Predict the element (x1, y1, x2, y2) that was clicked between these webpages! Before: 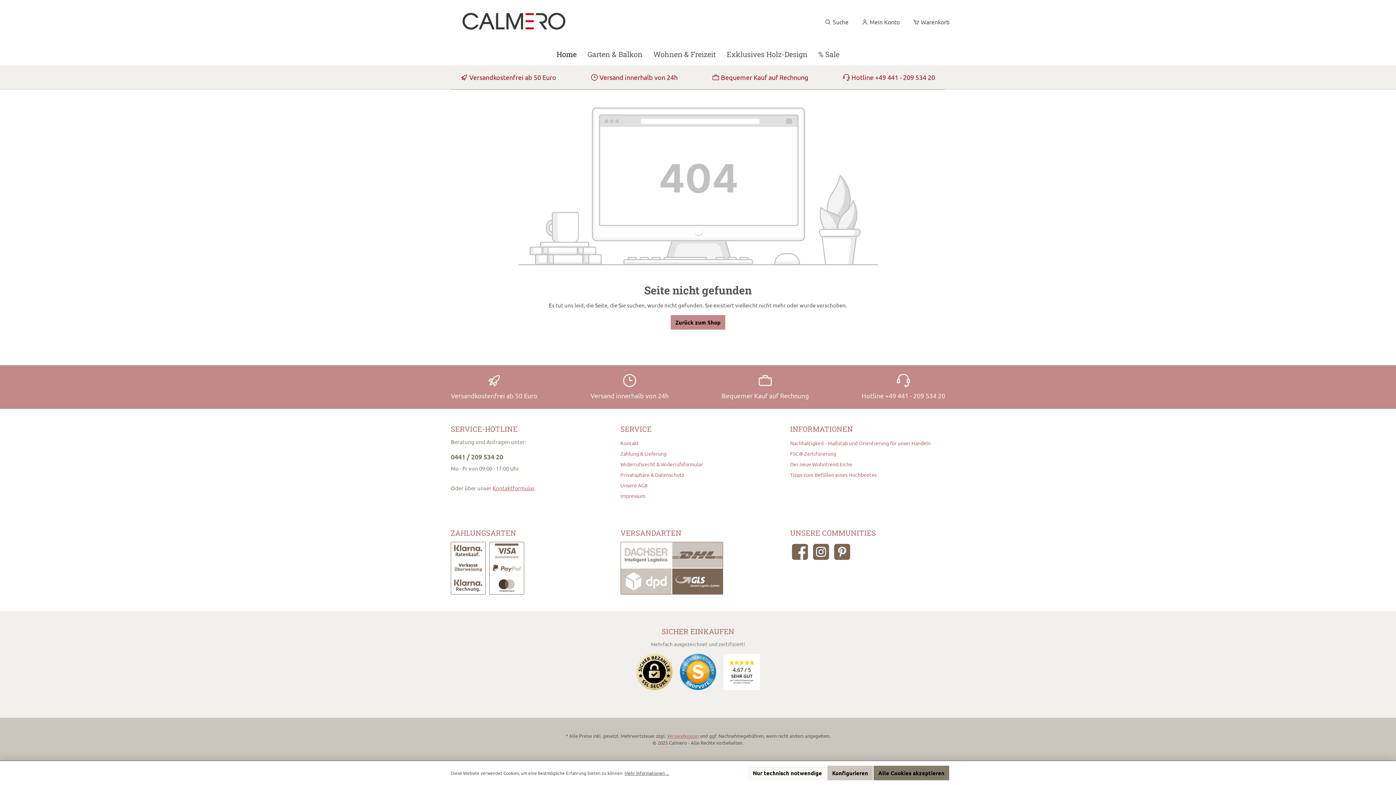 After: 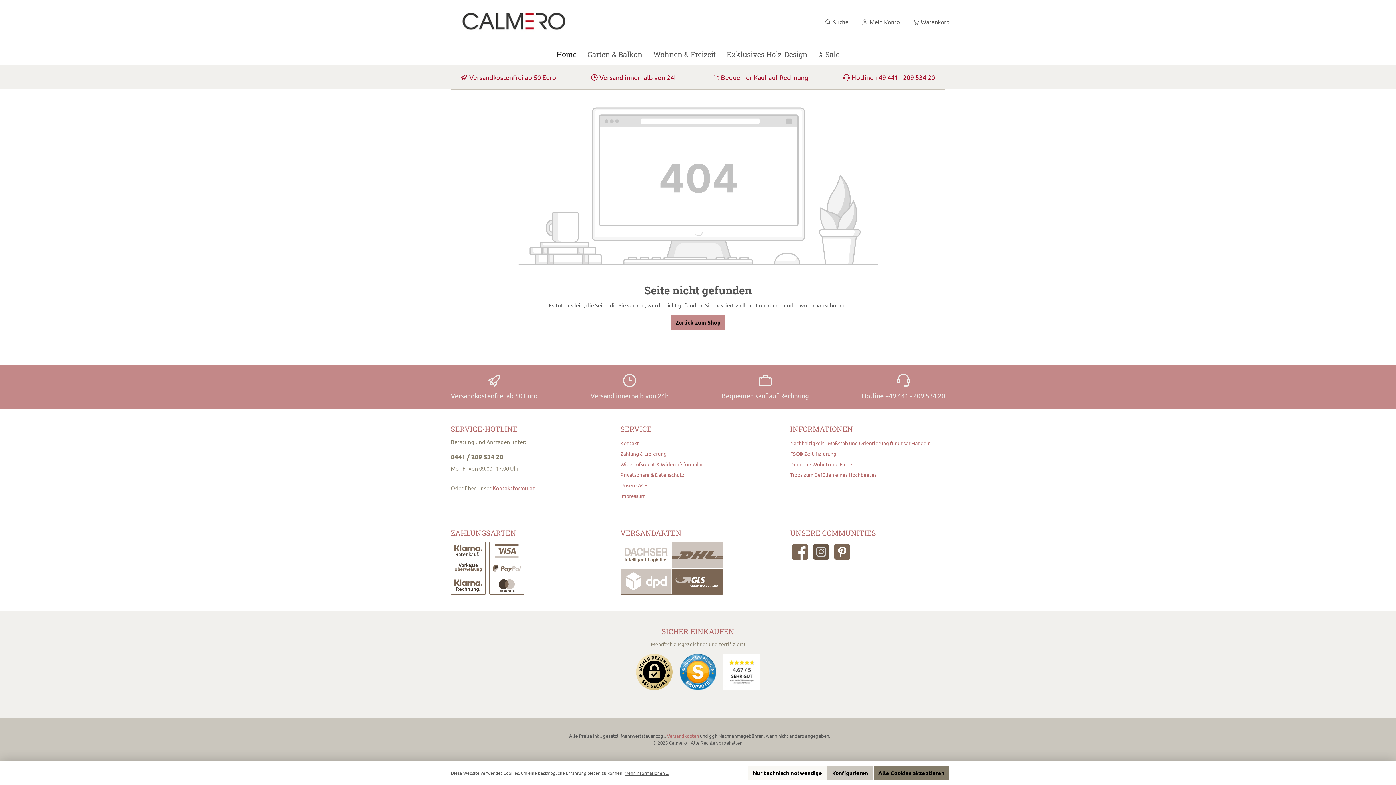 Action: label: Instagram bbox: (811, 542, 831, 562)